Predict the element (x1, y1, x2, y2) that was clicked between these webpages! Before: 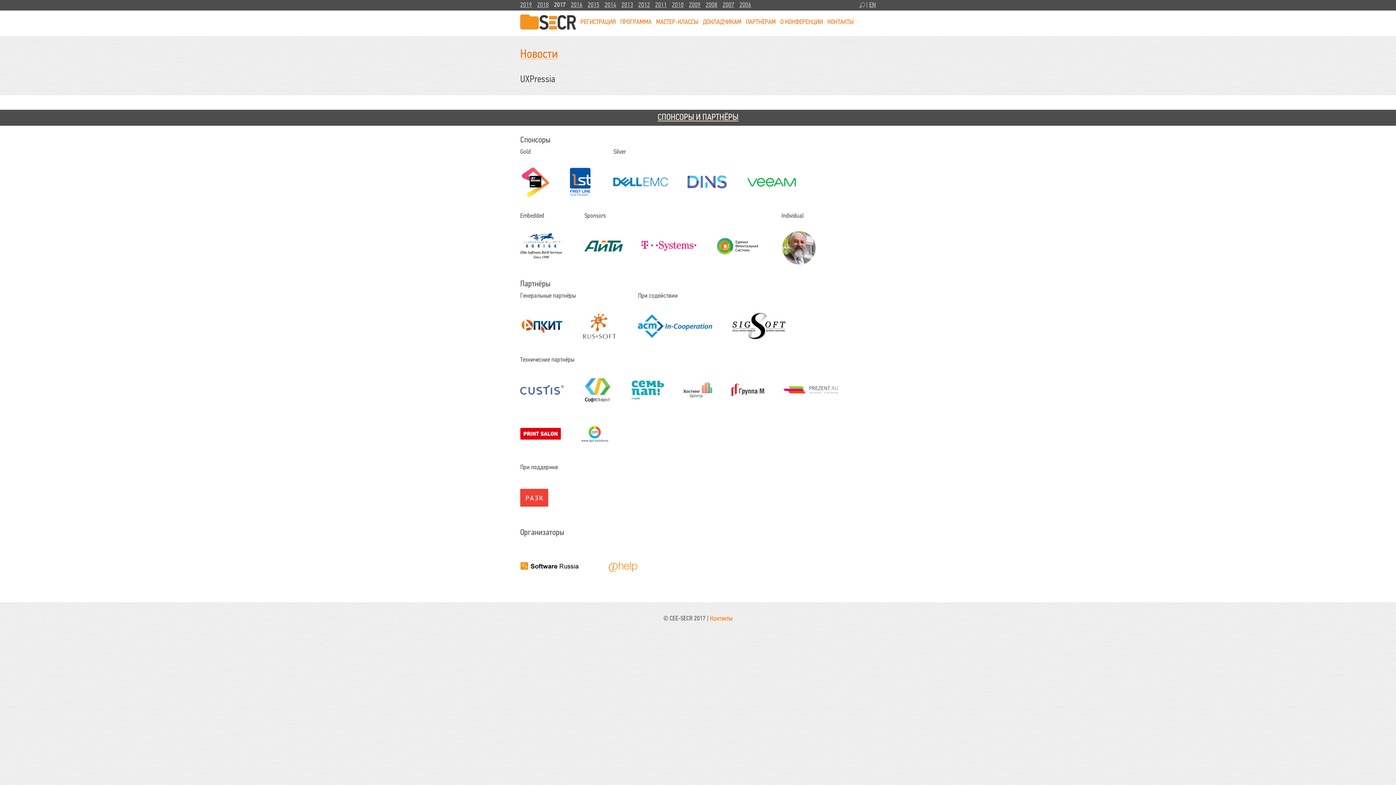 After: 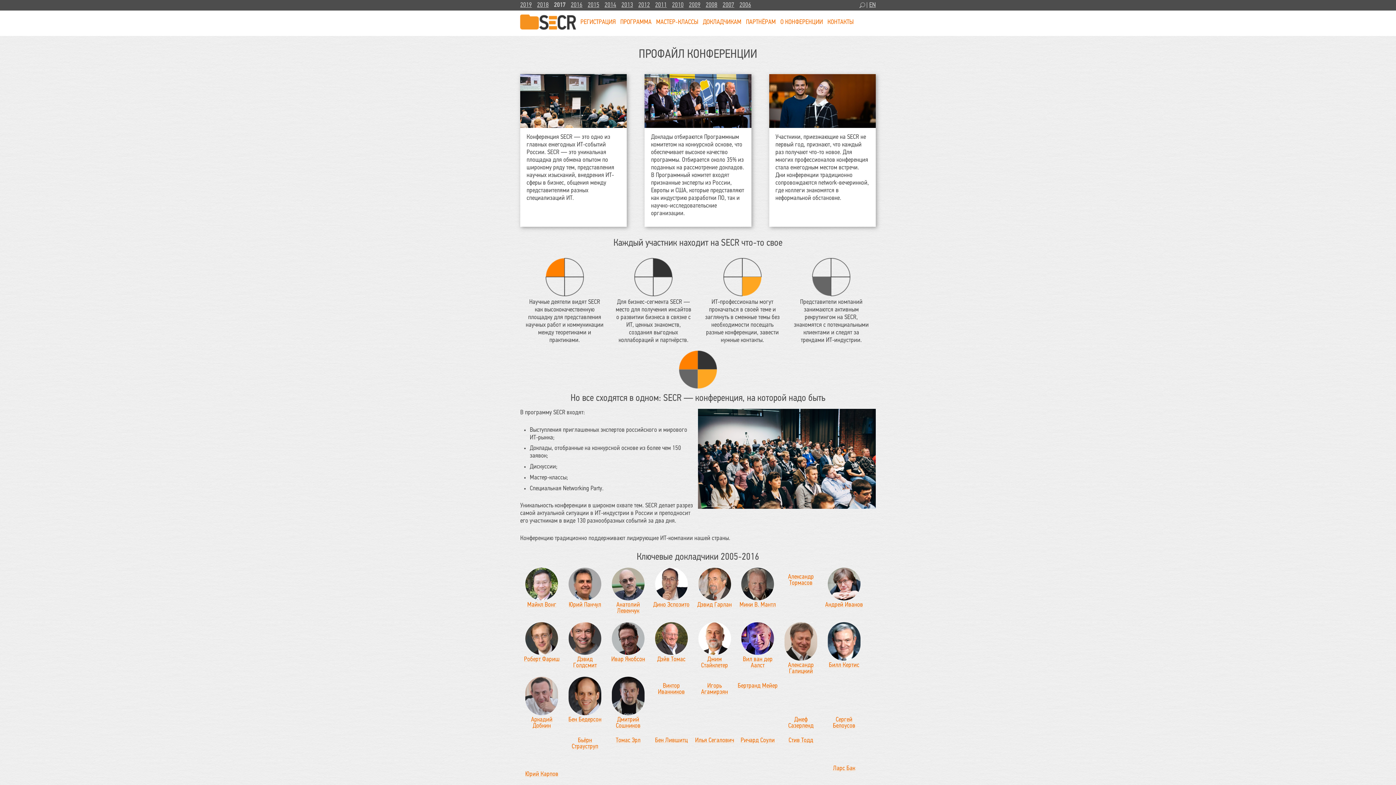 Action: bbox: (780, 18, 823, 25) label: О КОНФЕРЕНЦИИ